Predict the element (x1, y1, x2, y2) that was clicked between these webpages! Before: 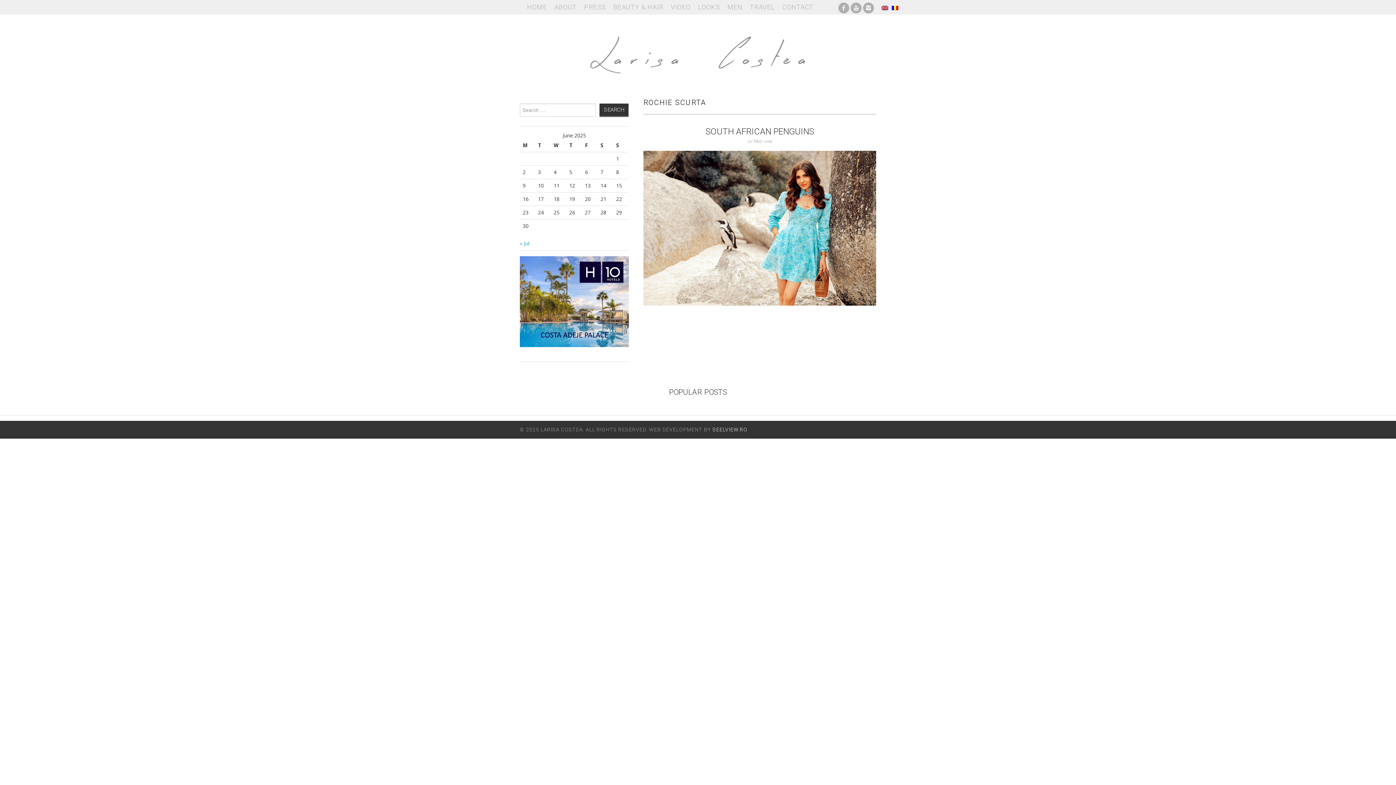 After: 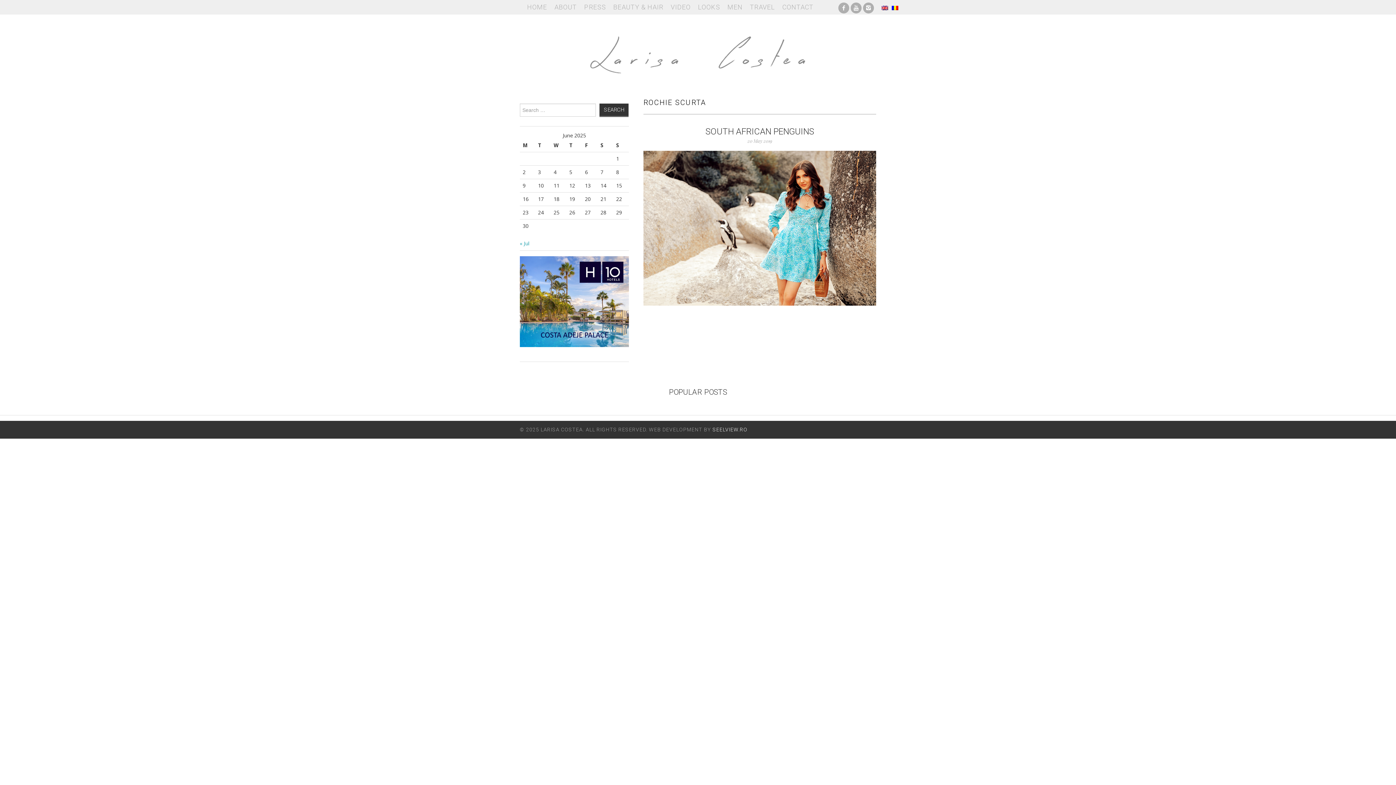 Action: bbox: (520, 256, 629, 347)